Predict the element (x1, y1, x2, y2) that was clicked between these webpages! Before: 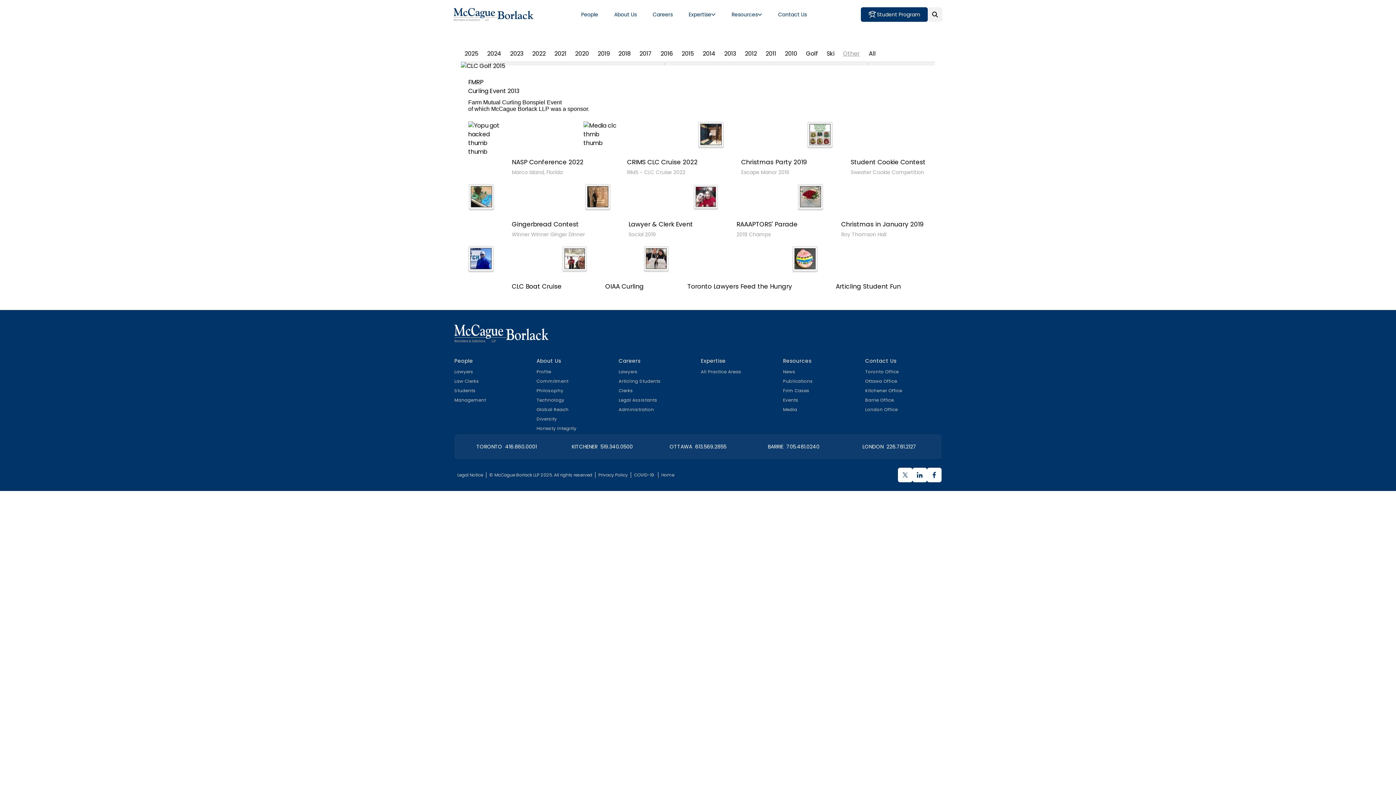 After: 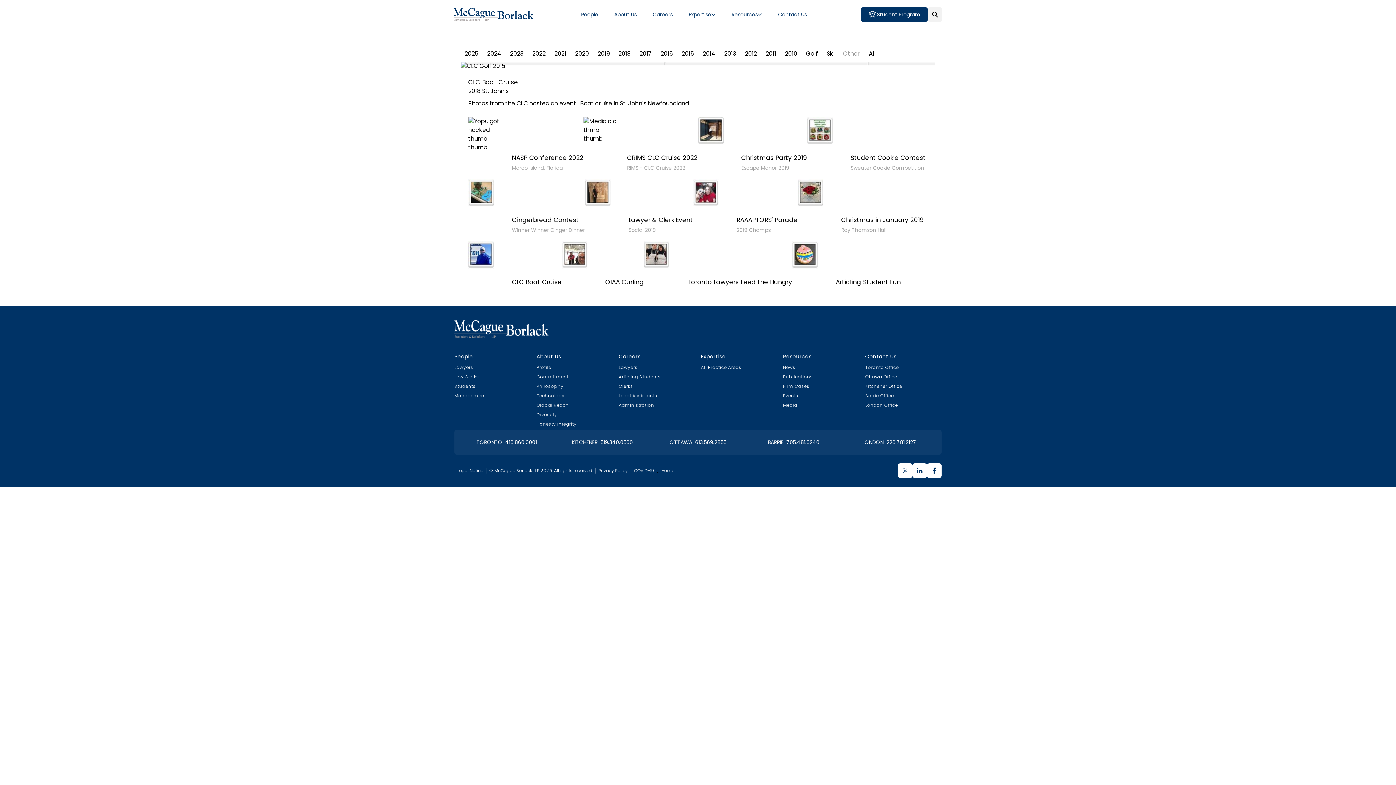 Action: bbox: (468, 245, 504, 273)